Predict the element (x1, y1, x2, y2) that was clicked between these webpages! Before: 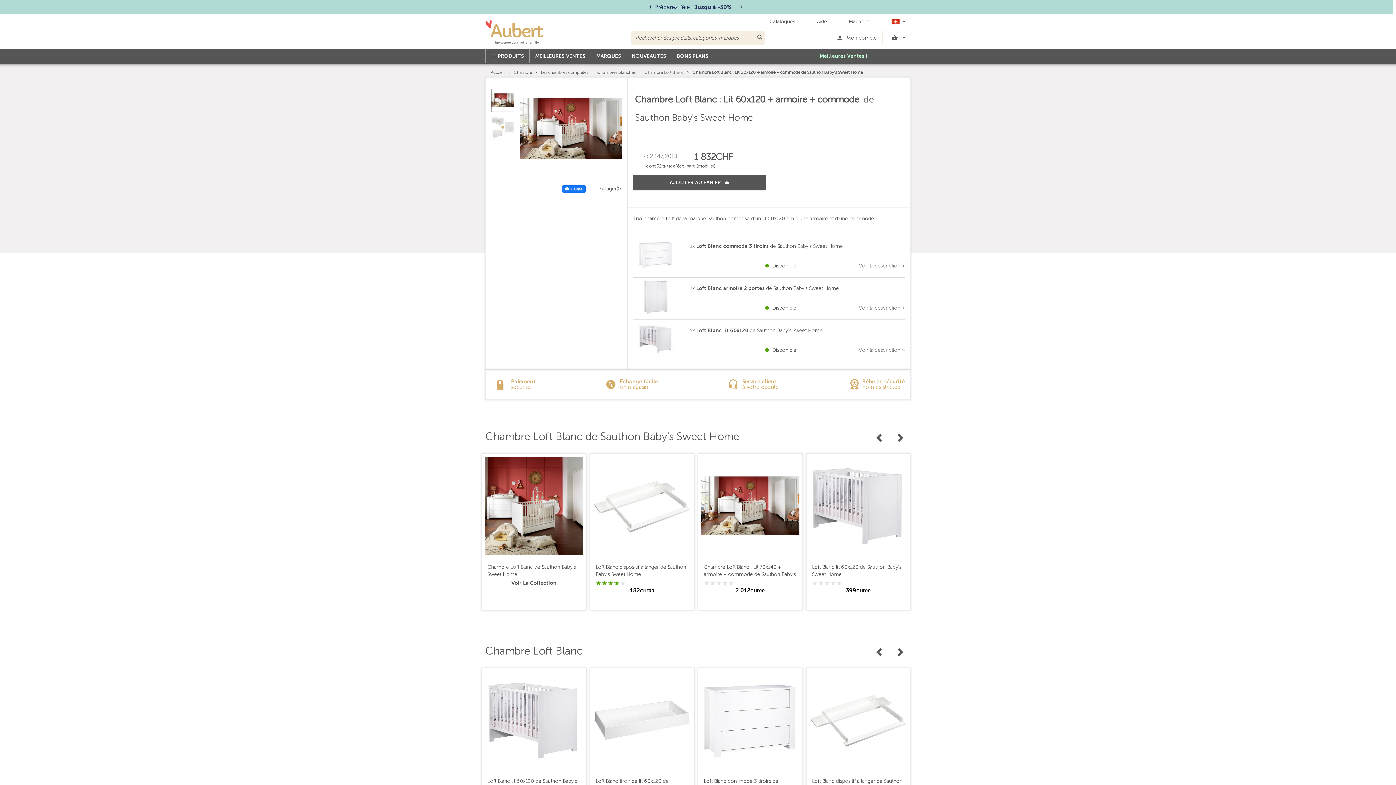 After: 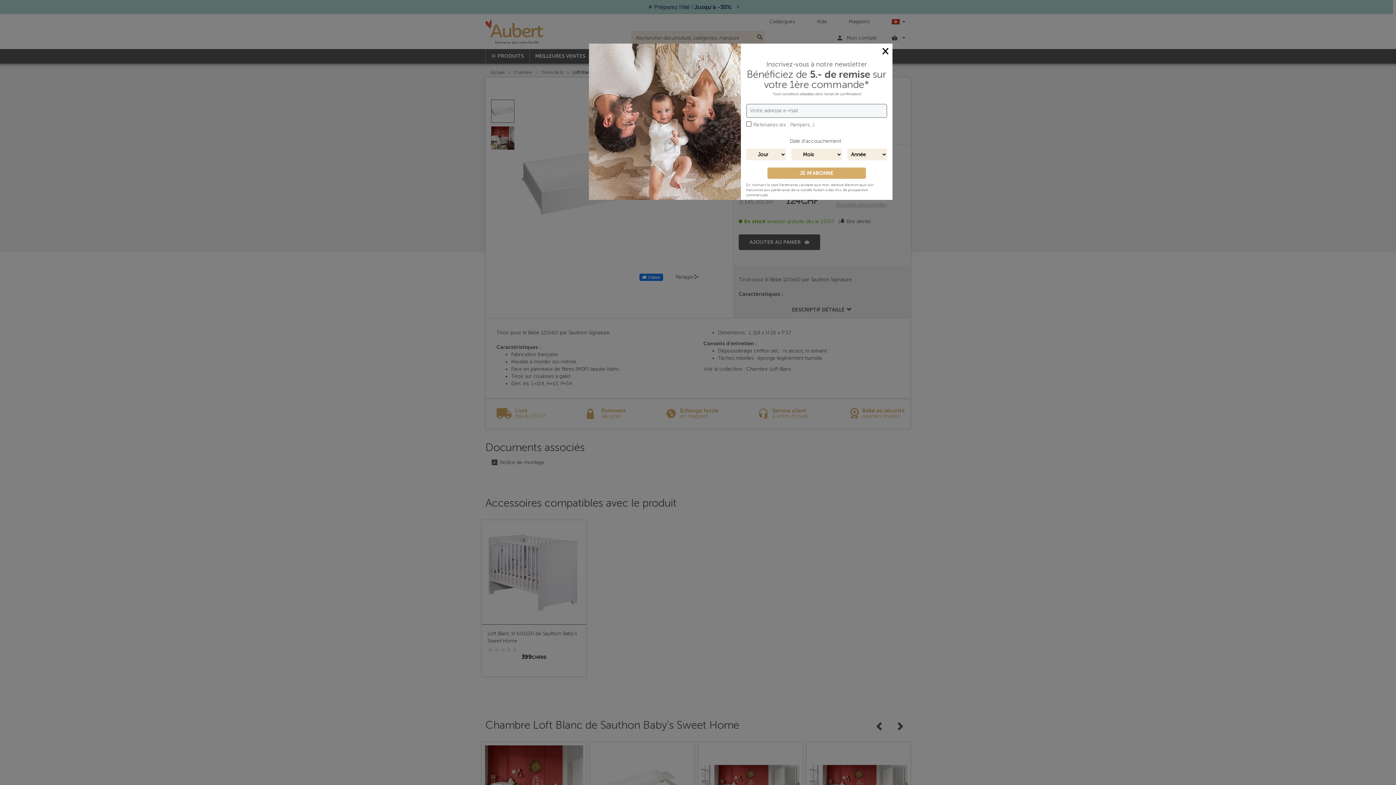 Action: label: Loft Blanc tiroir de lit 60x120 bbox: (595, 778, 661, 784)